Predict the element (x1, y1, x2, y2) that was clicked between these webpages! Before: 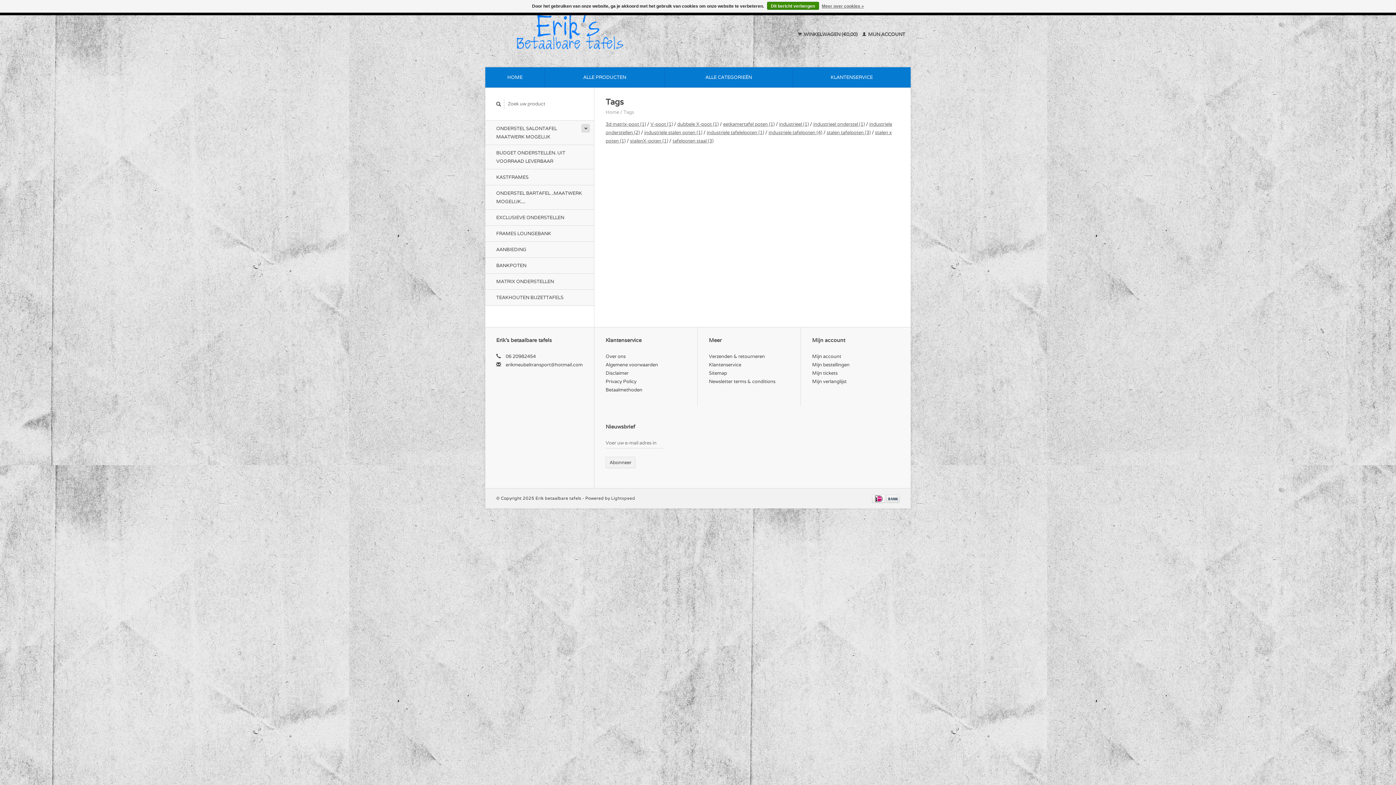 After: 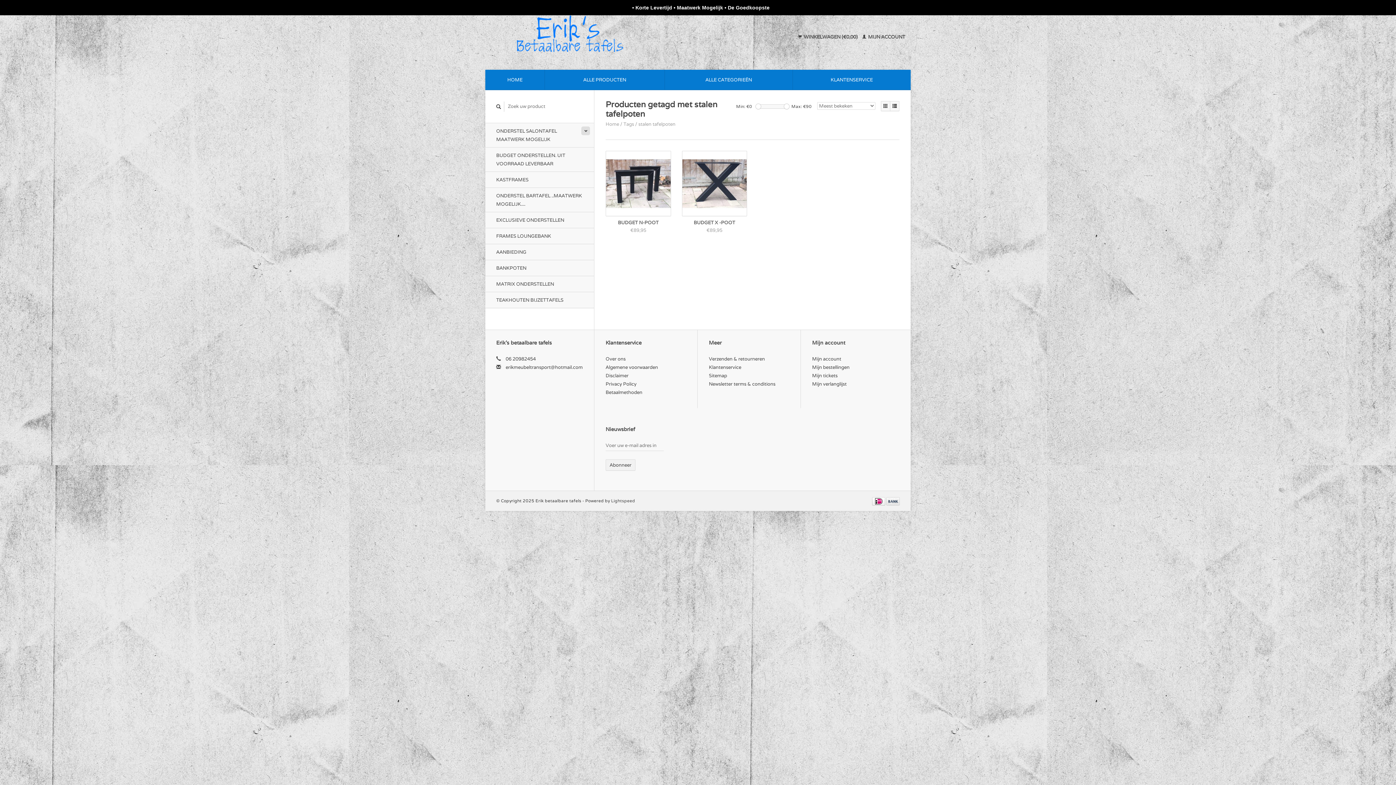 Action: bbox: (826, 129, 870, 135) label: stalen tafelpoten (3)